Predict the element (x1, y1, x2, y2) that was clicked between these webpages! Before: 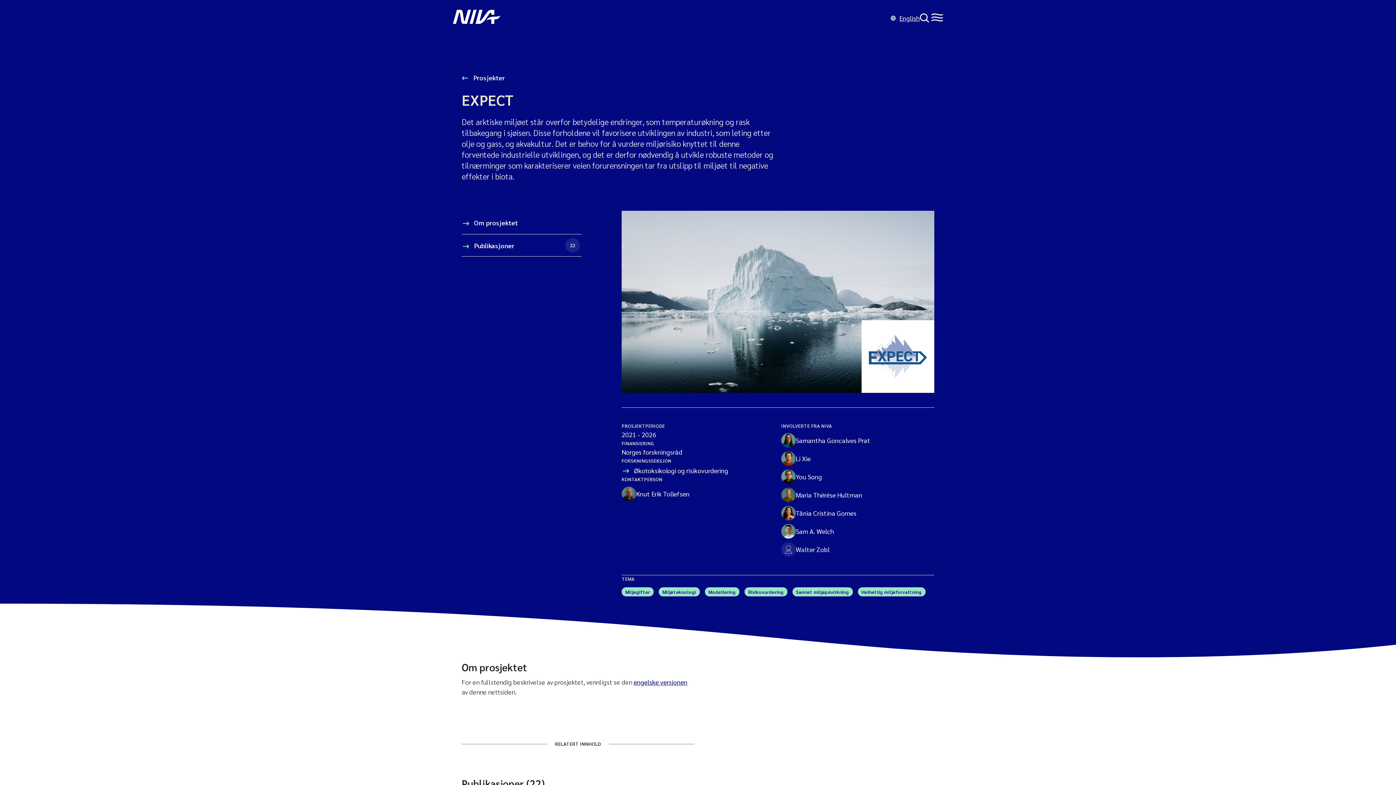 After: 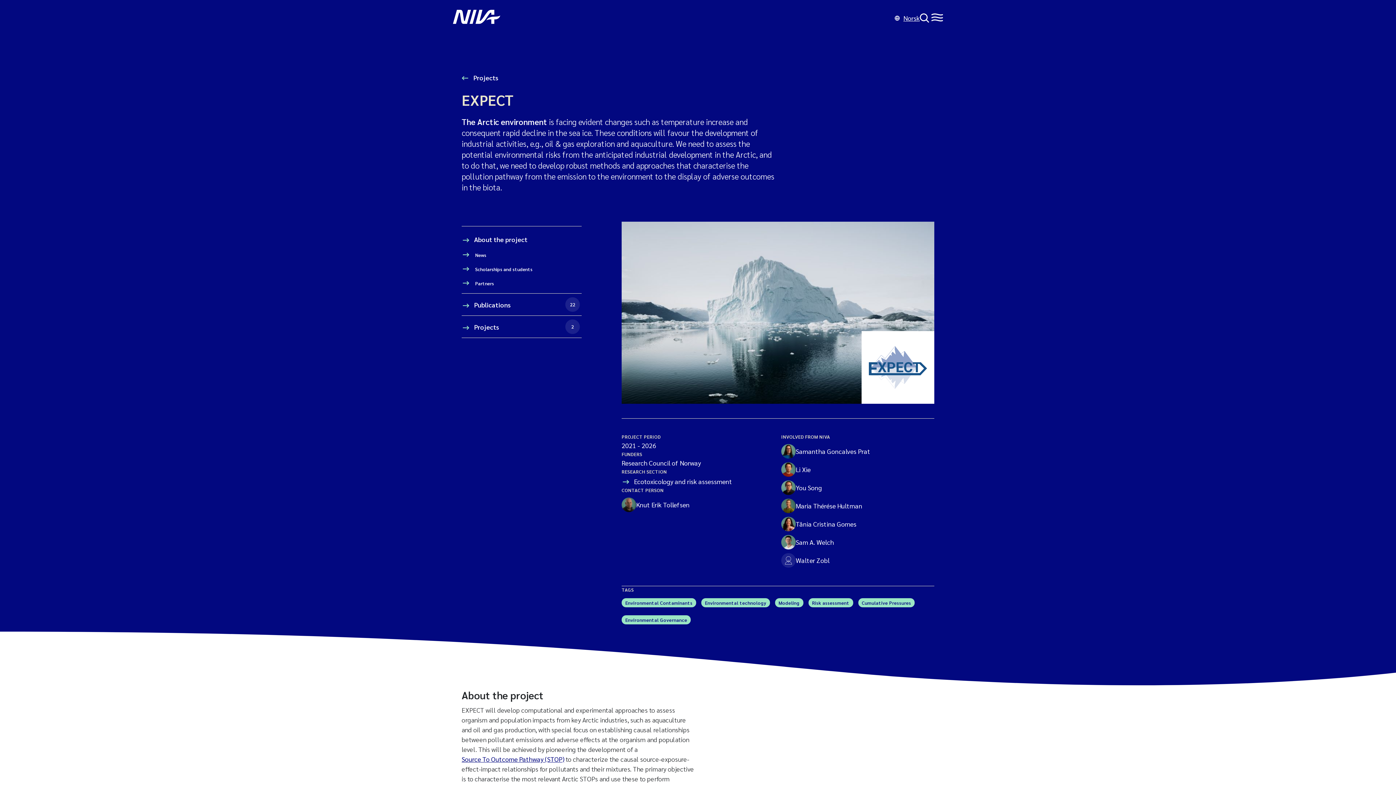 Action: label: engelske versjonen bbox: (633, 677, 687, 687)